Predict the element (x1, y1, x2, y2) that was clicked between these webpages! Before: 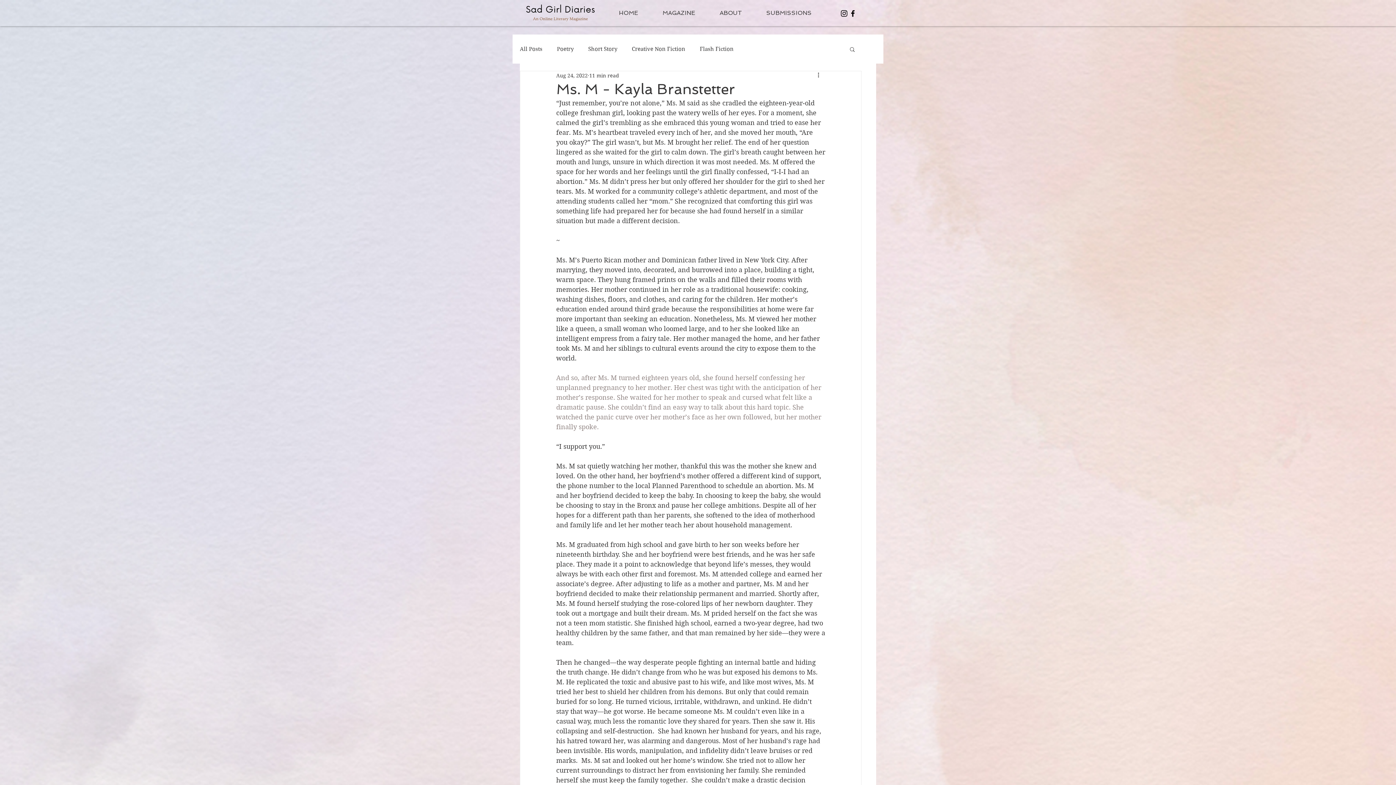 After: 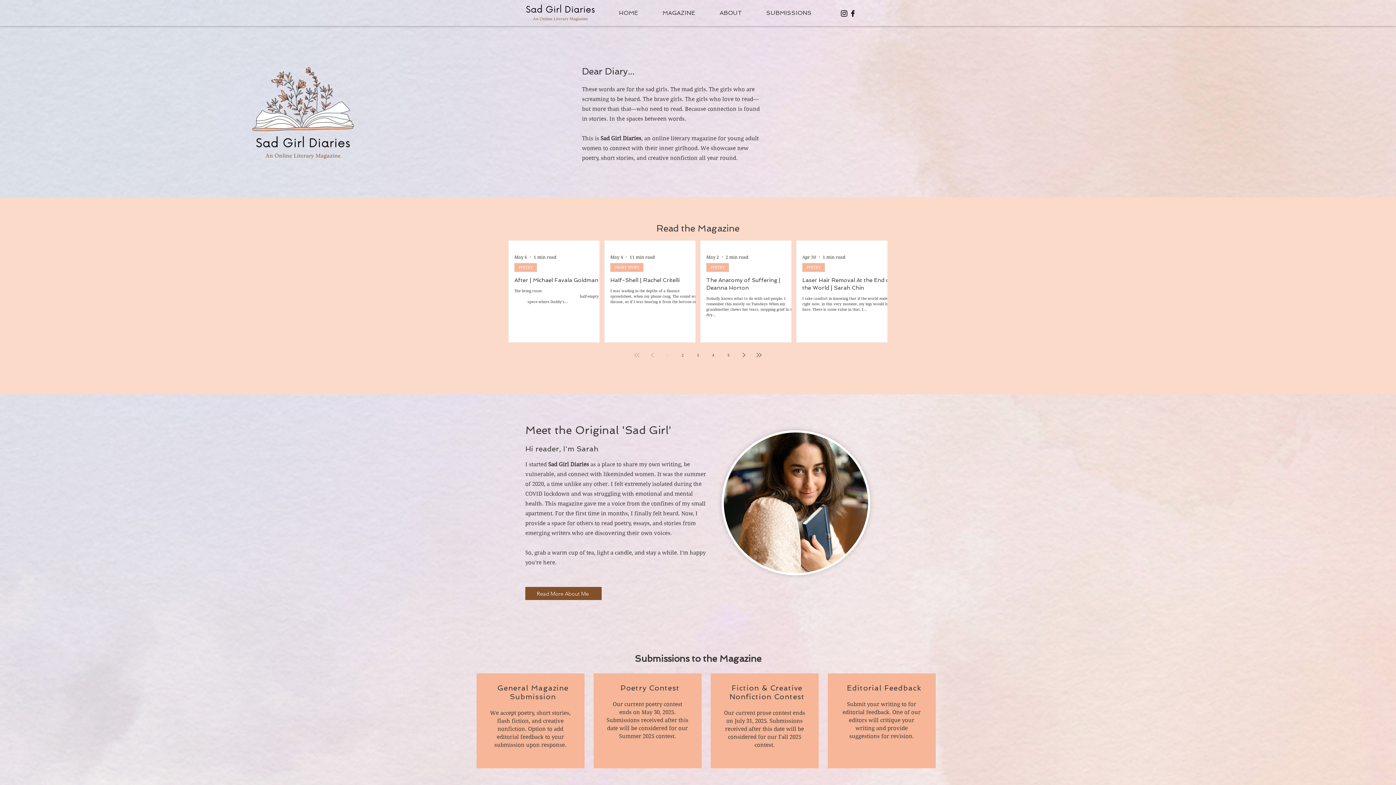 Action: bbox: (520, 1, 600, 24)